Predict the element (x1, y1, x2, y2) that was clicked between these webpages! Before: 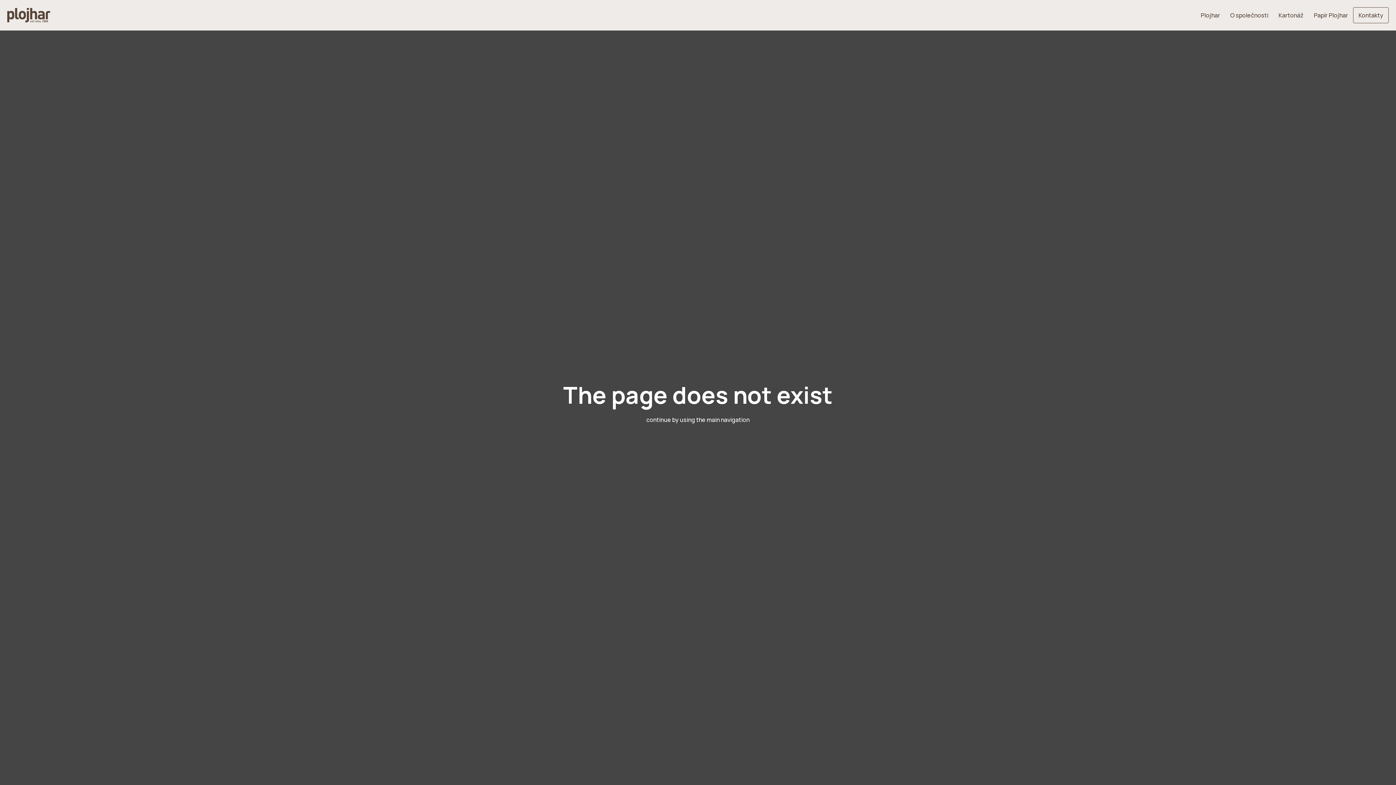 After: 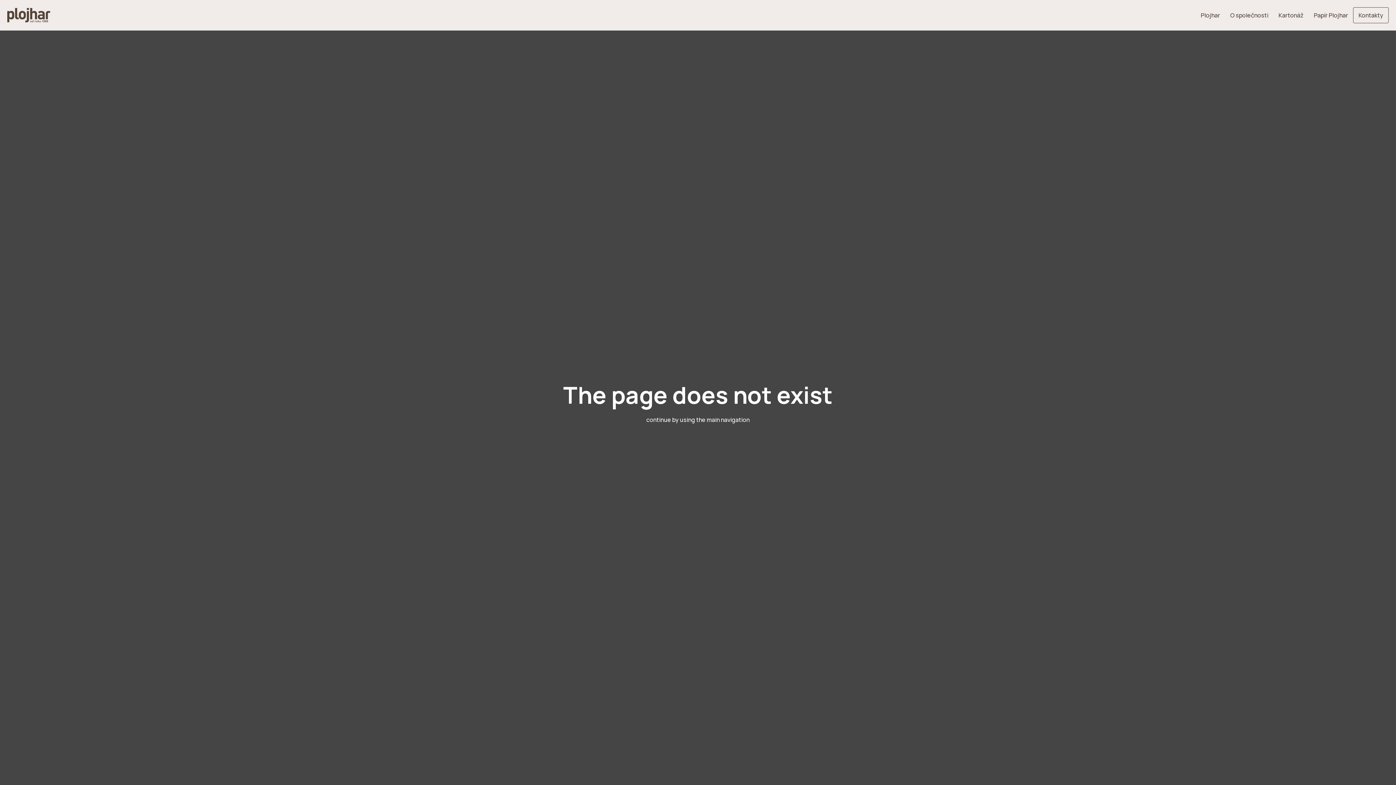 Action: label: O společnosti bbox: (1225, 7, 1273, 22)